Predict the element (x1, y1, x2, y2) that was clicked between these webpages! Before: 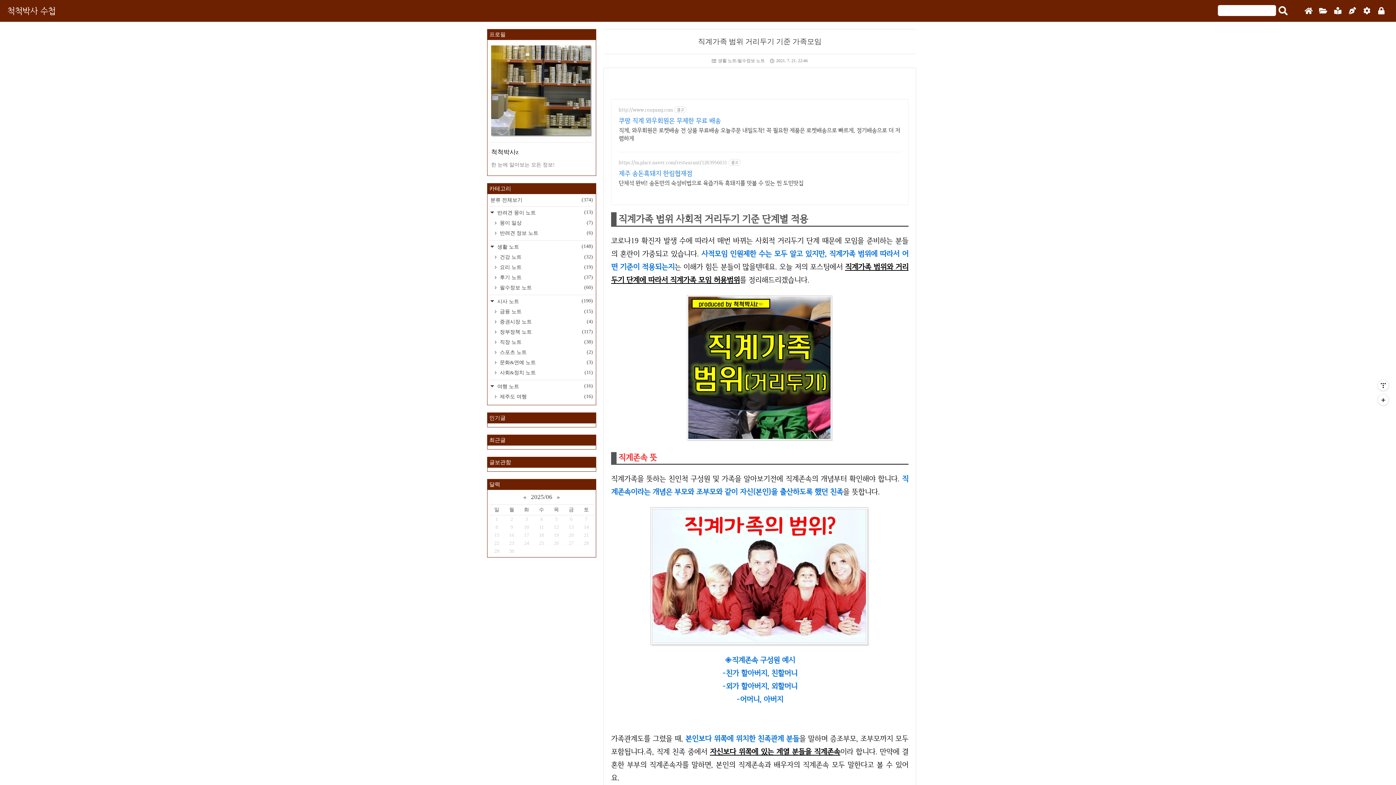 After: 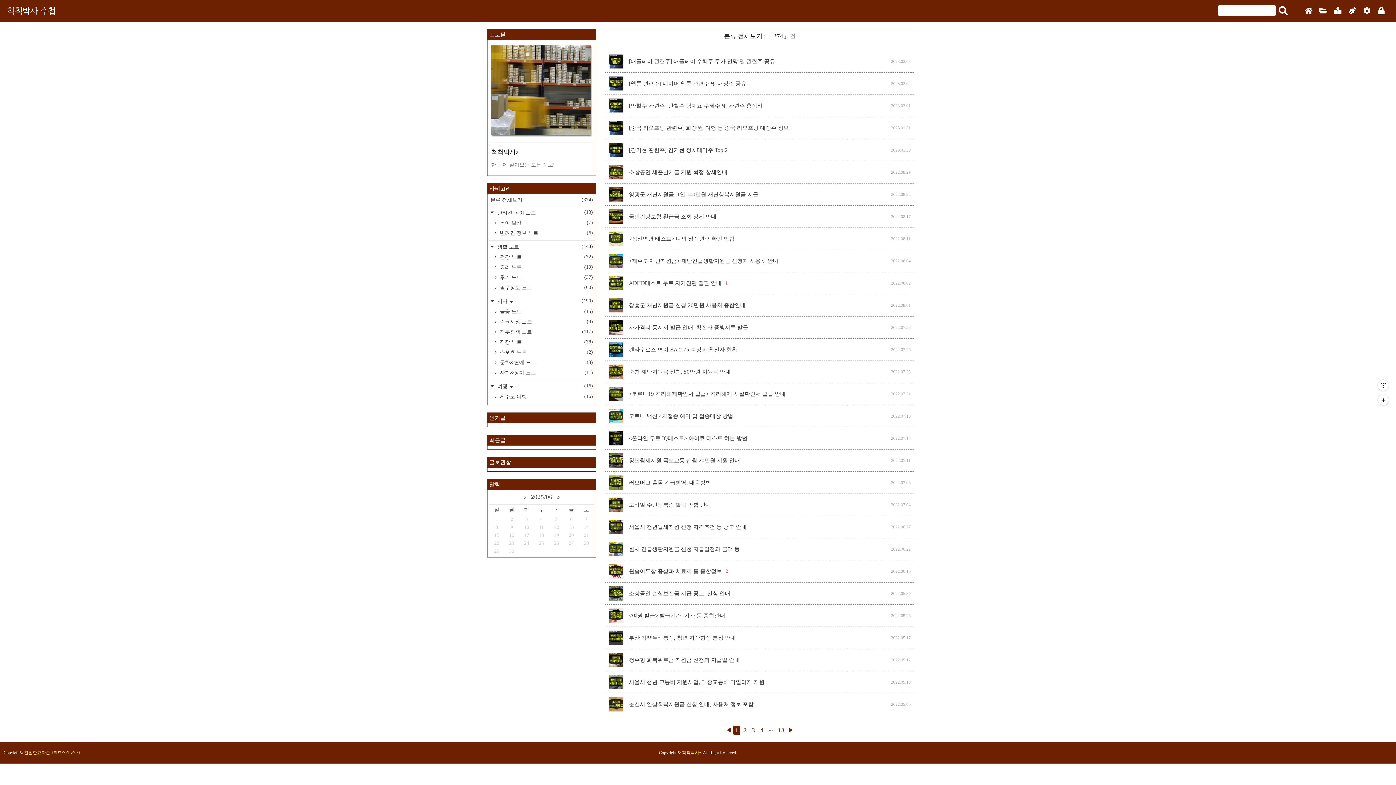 Action: bbox: (1316, 5, 1330, 17)